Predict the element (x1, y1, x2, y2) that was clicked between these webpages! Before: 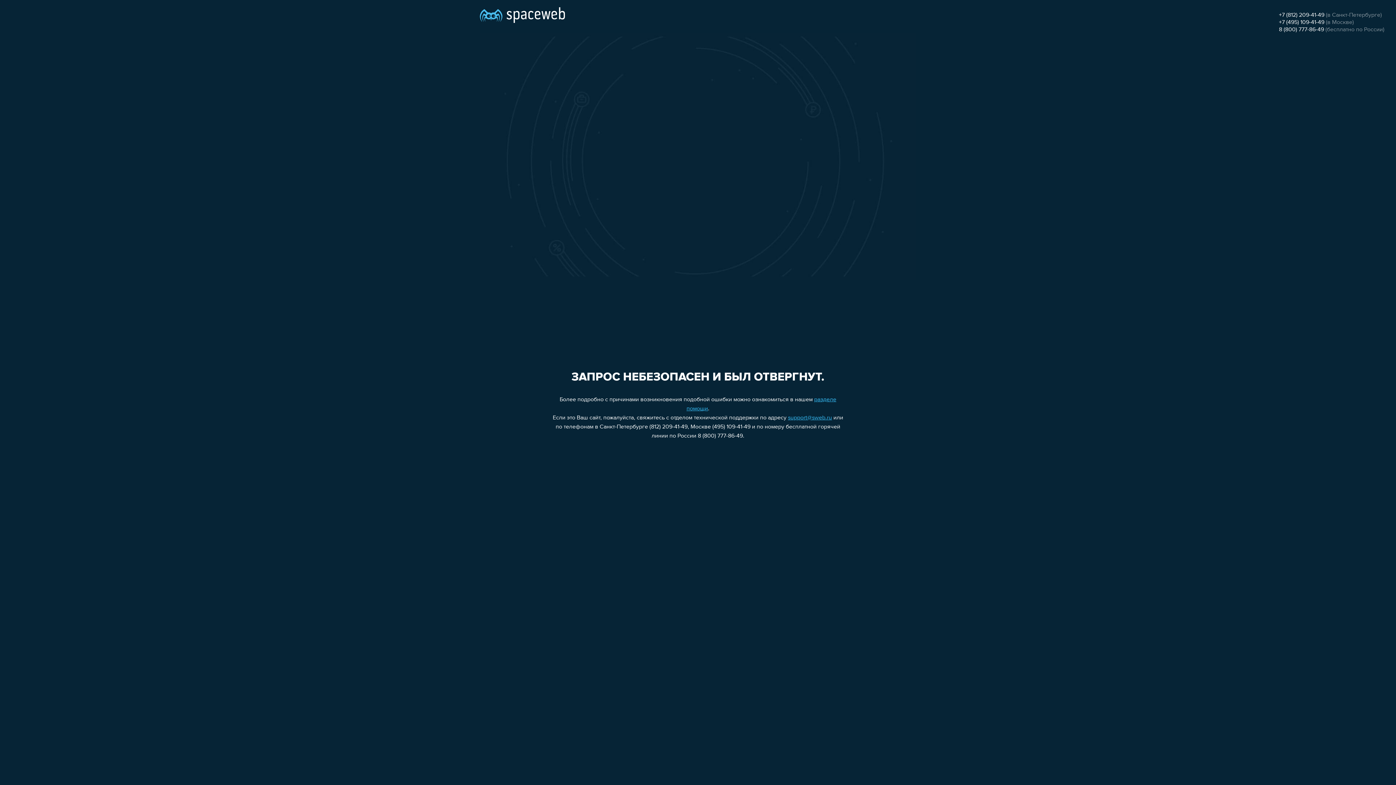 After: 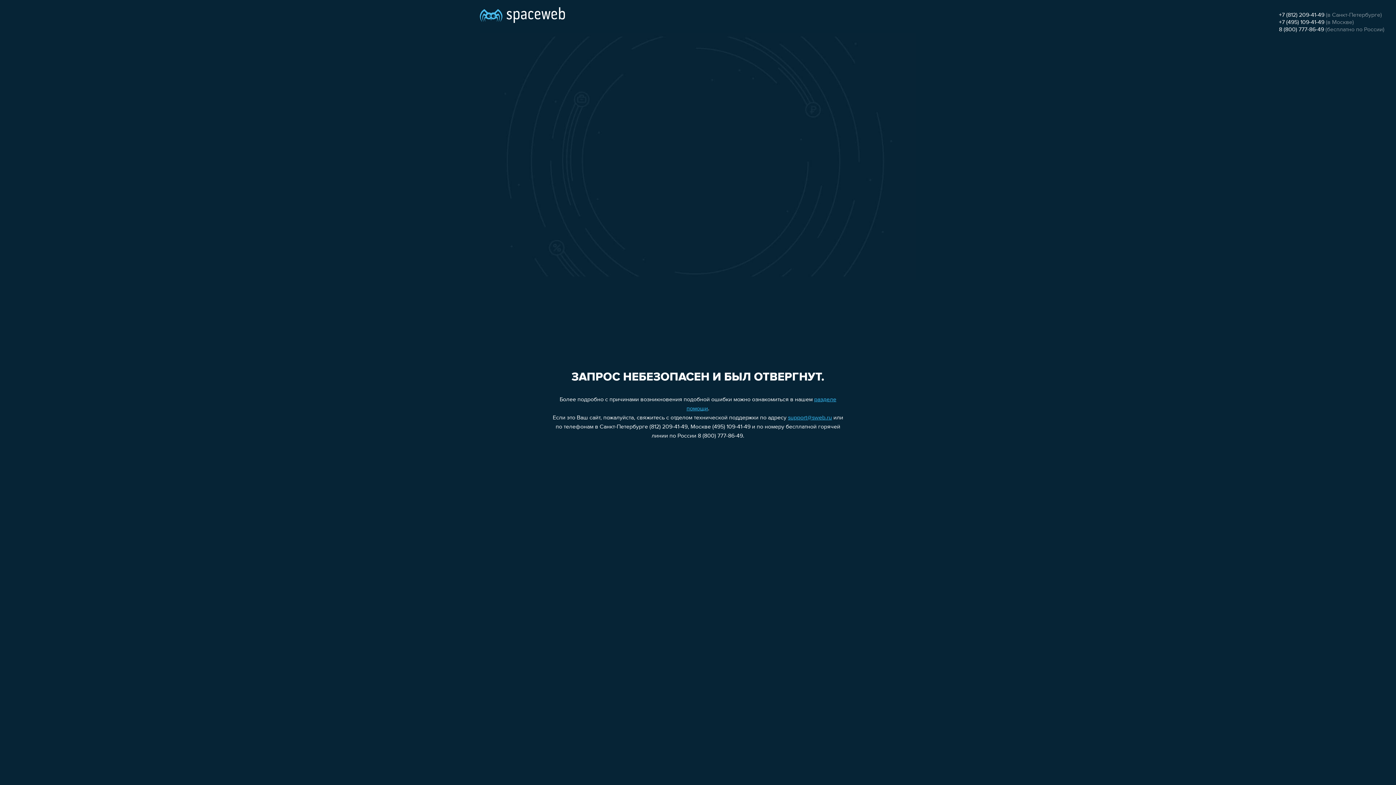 Action: label: +7 (812) 209-41-49 bbox: (1279, 12, 1324, 18)